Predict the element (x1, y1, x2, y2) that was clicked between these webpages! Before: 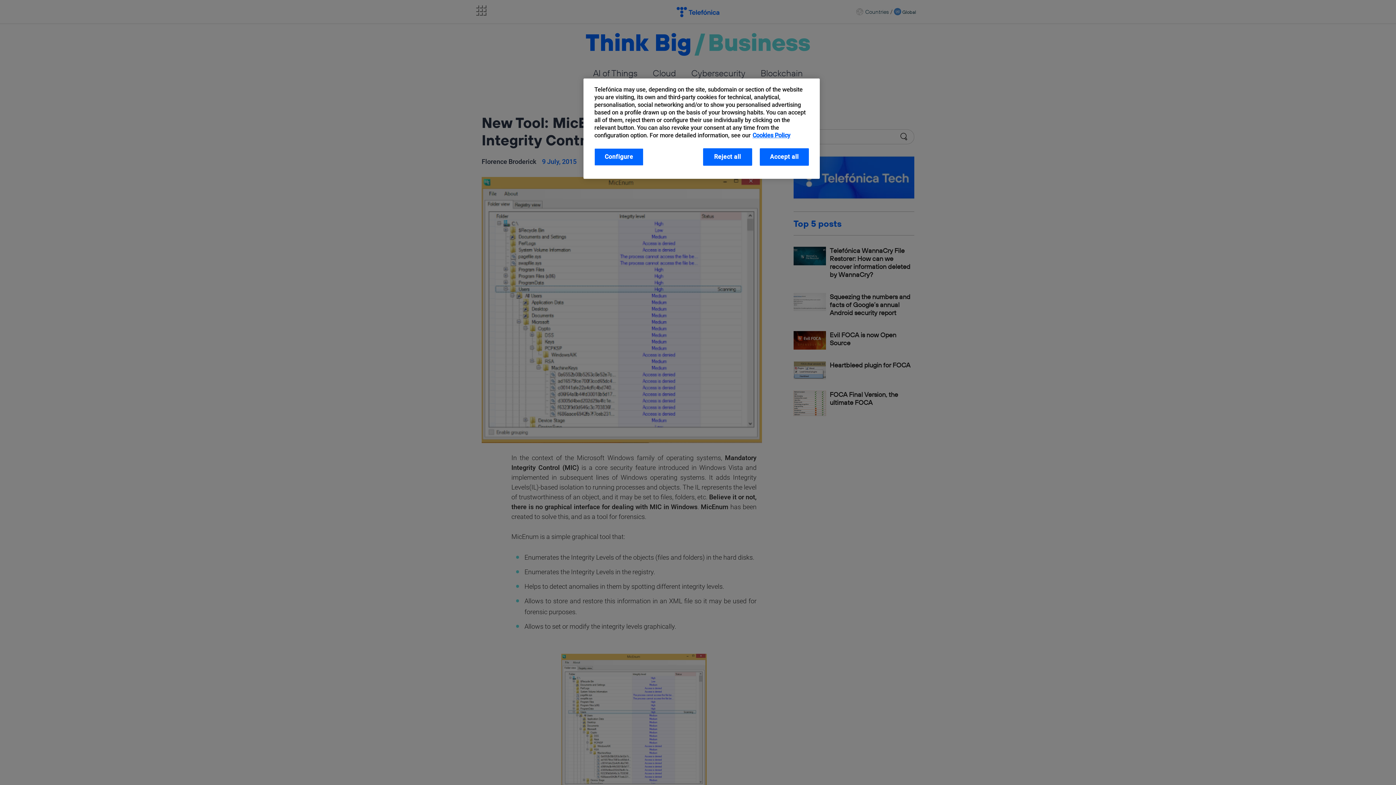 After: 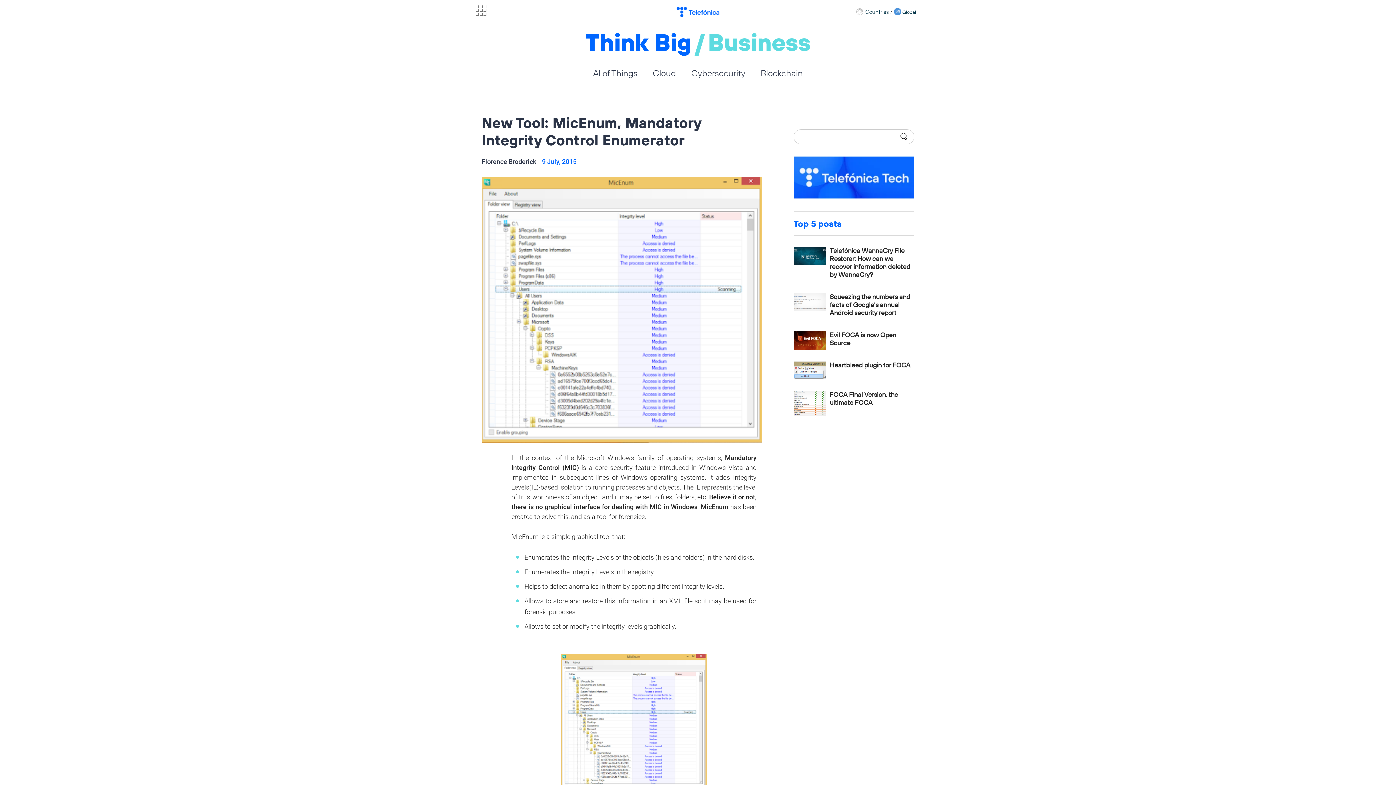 Action: bbox: (703, 148, 752, 165) label: Reject all